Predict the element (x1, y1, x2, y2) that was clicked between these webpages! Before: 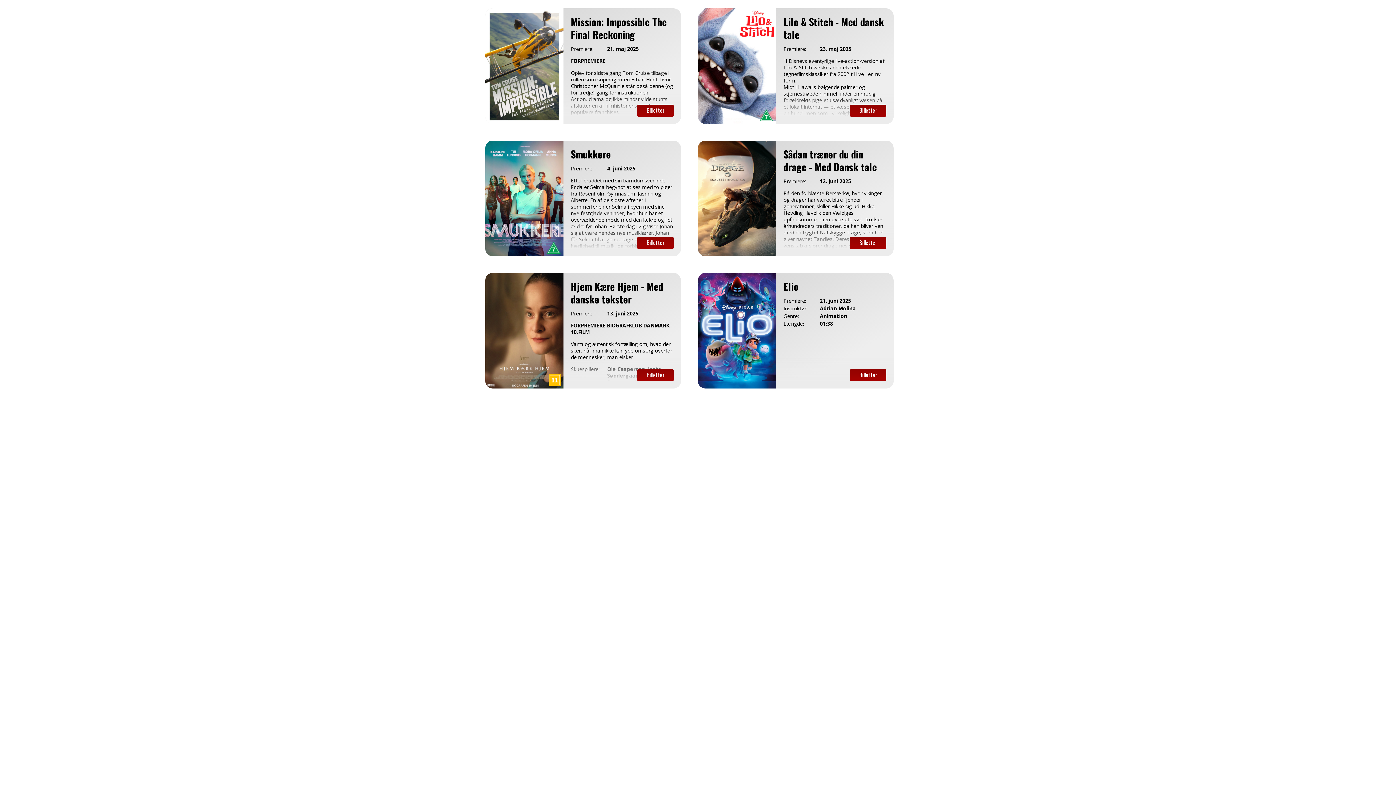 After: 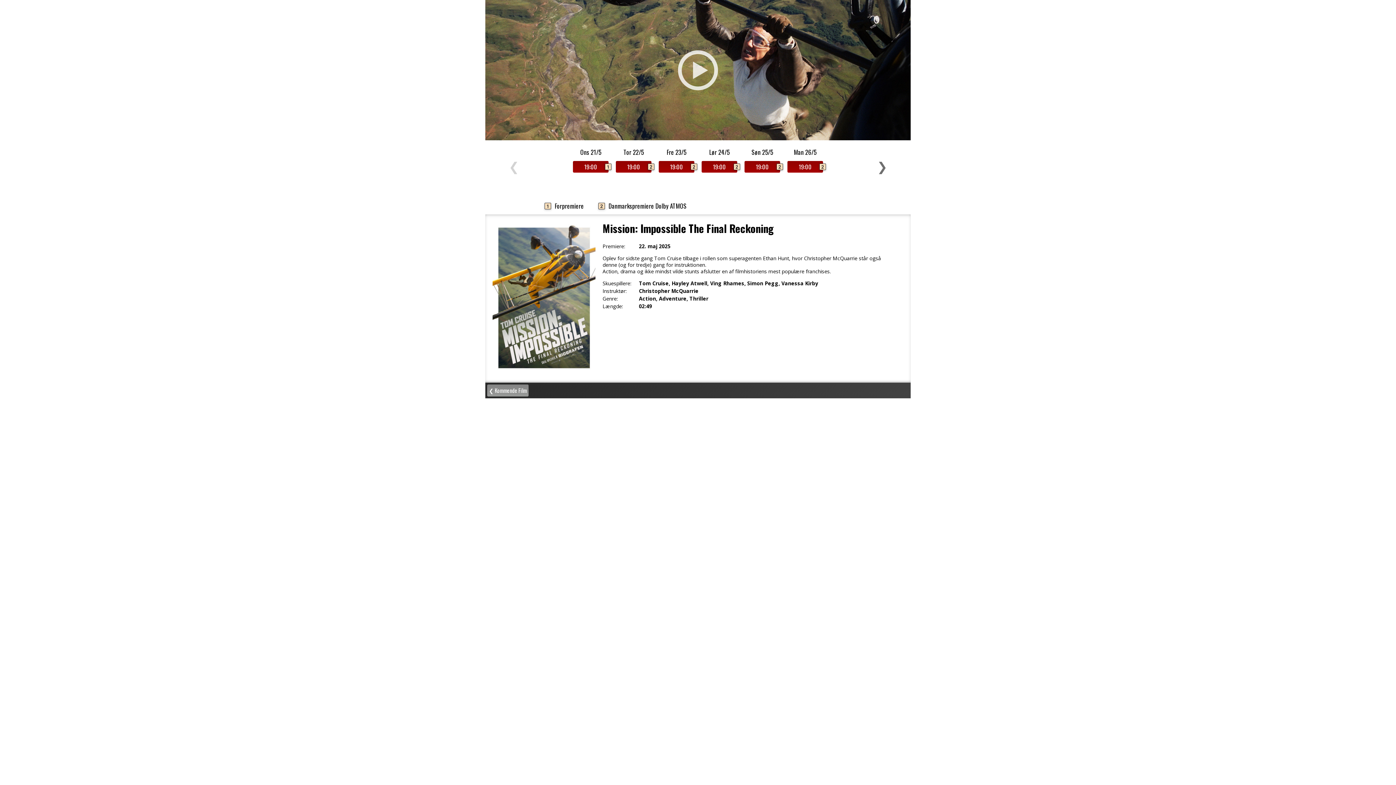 Action: label: Mission: Impossible The Final Reckoning bbox: (571, 8, 673, 44)